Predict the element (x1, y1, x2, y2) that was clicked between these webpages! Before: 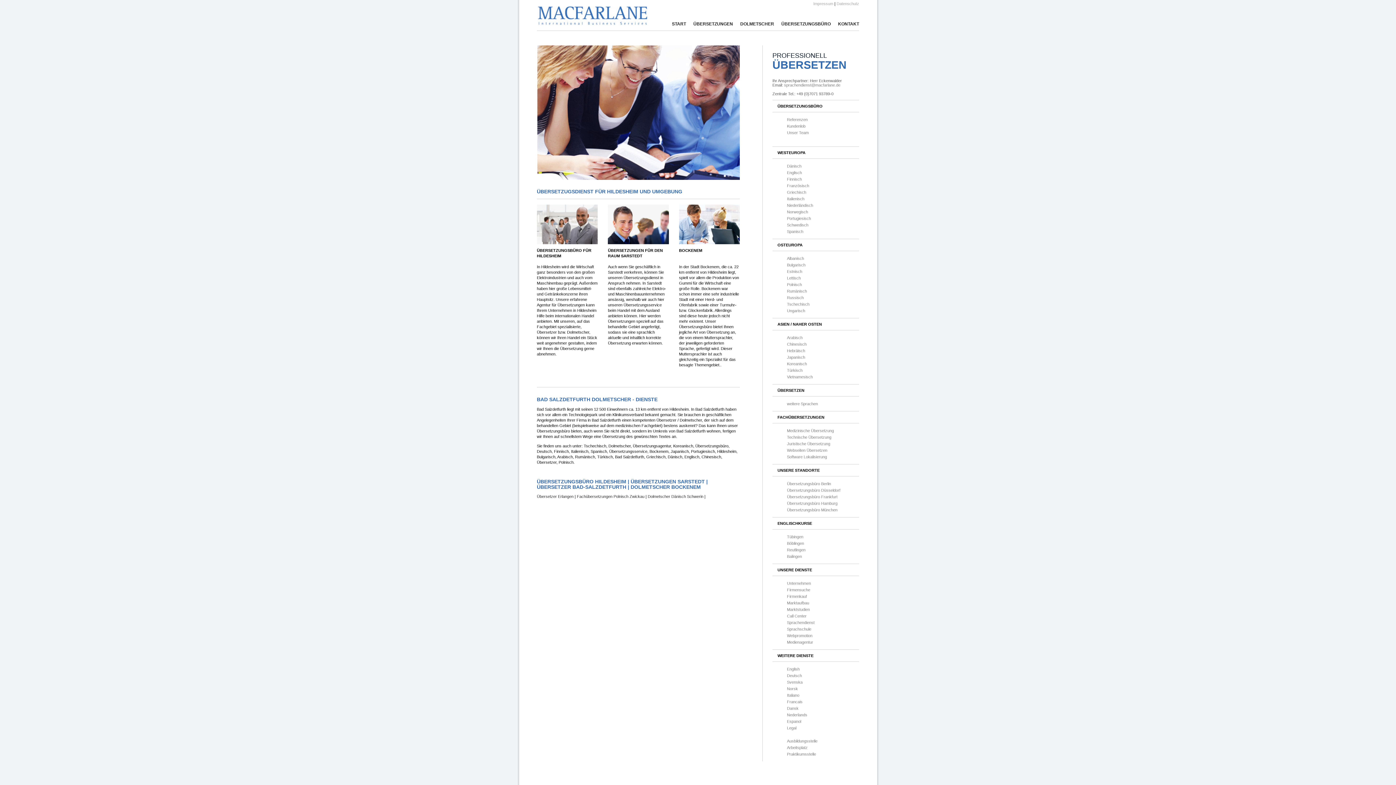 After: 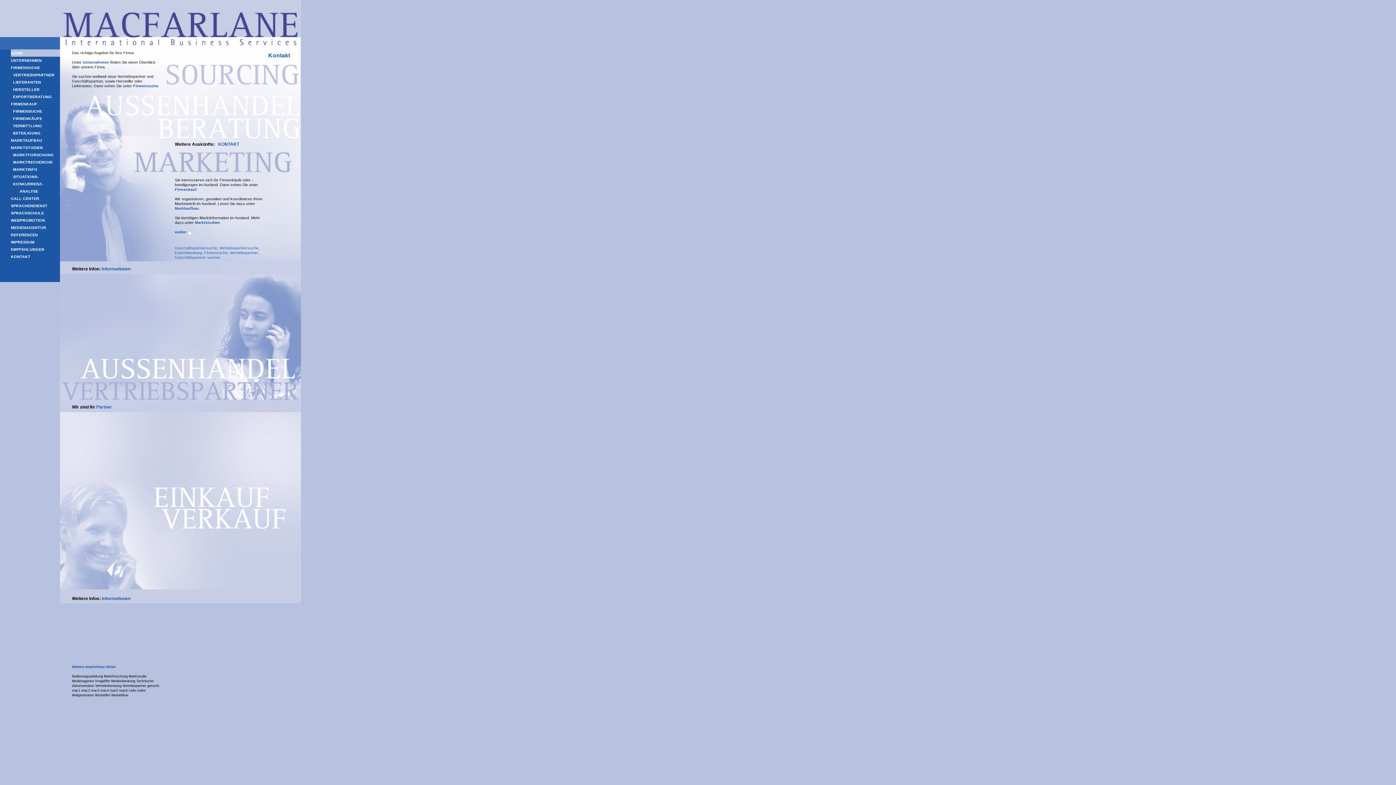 Action: label: Deutsch bbox: (787, 673, 802, 678)